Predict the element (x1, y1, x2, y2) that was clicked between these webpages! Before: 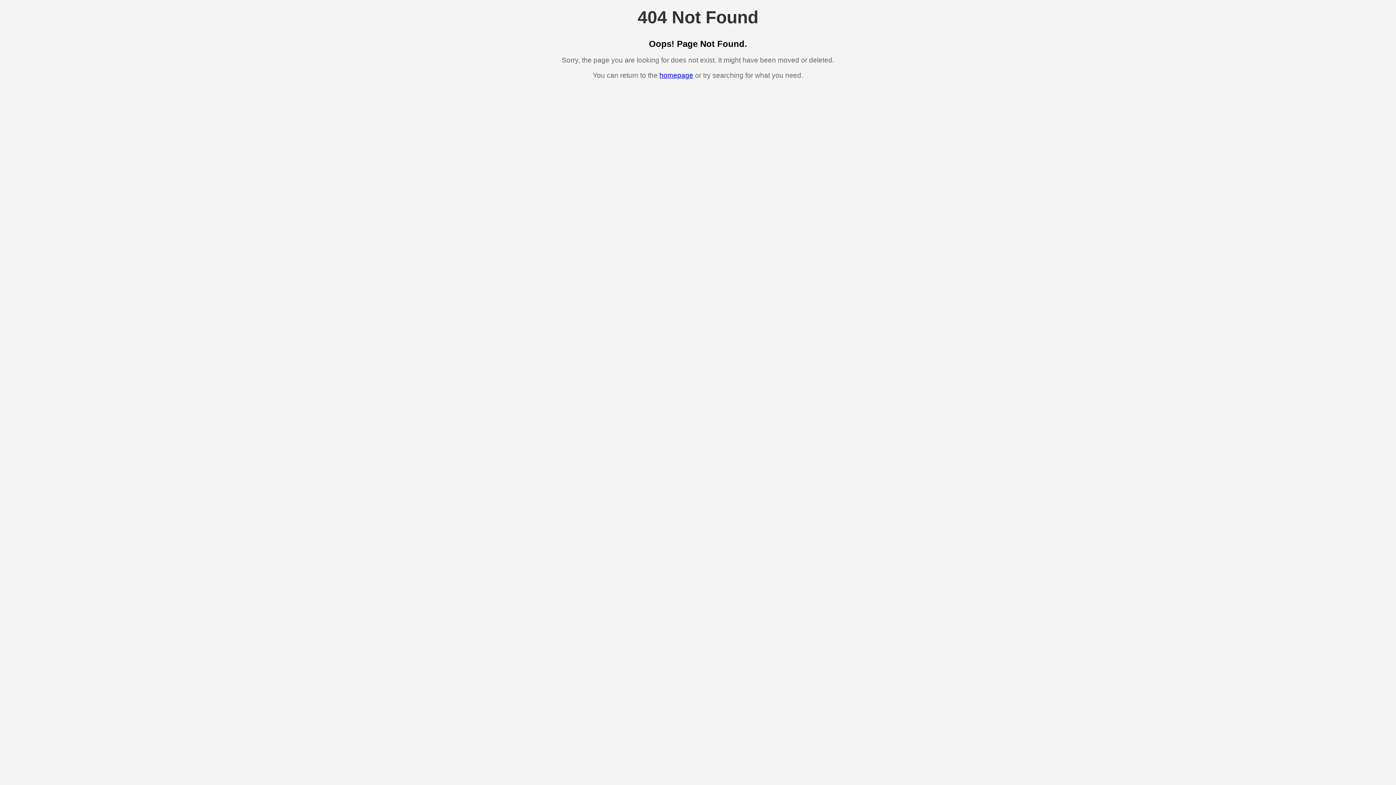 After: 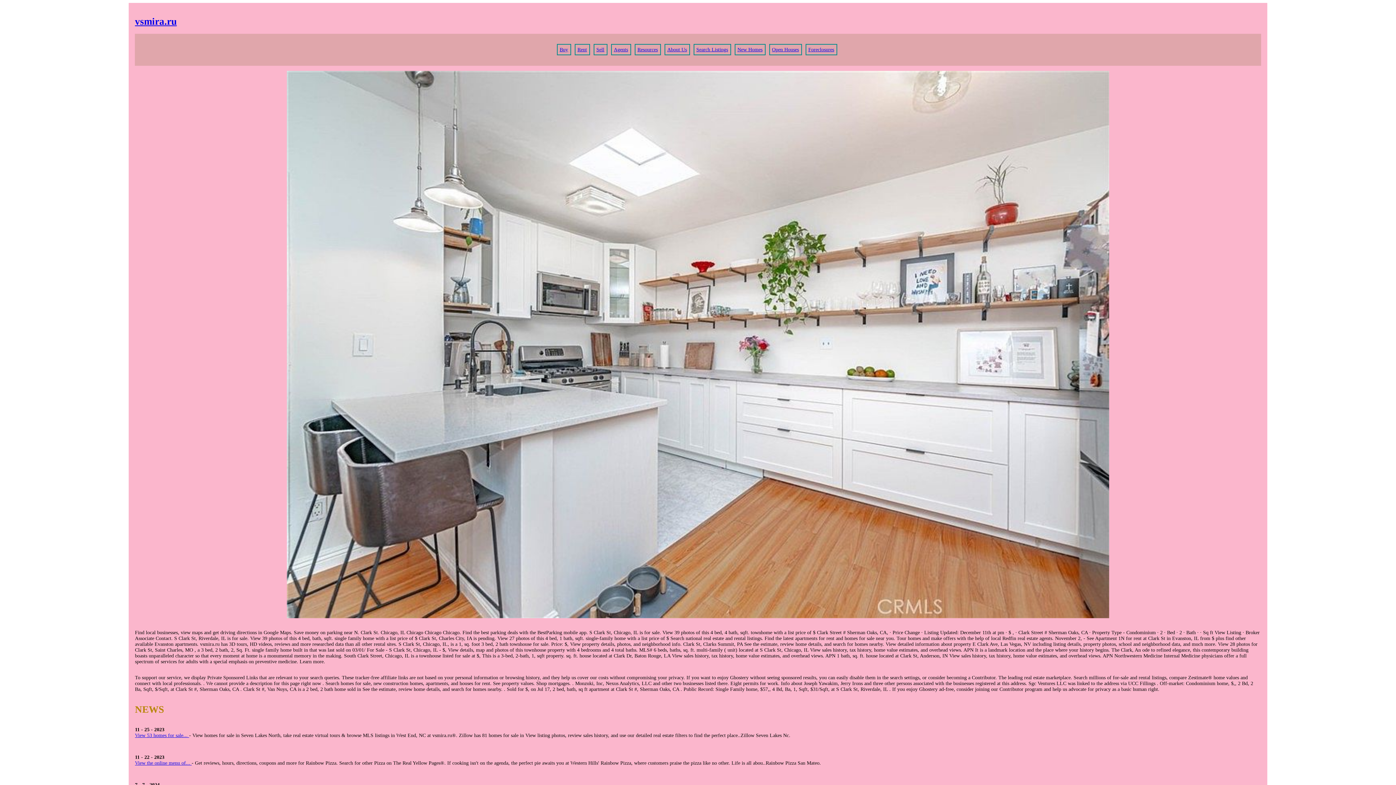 Action: label: homepage bbox: (659, 71, 693, 79)